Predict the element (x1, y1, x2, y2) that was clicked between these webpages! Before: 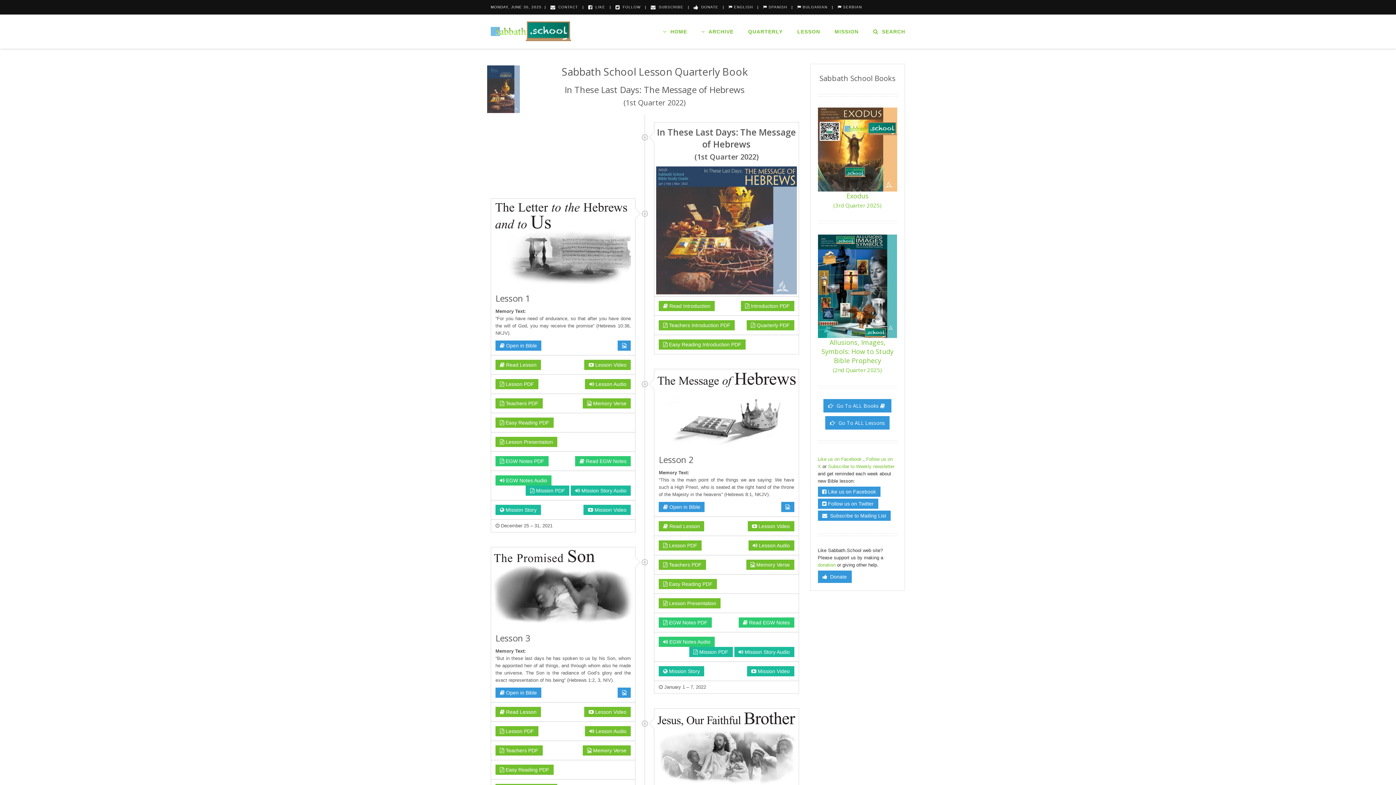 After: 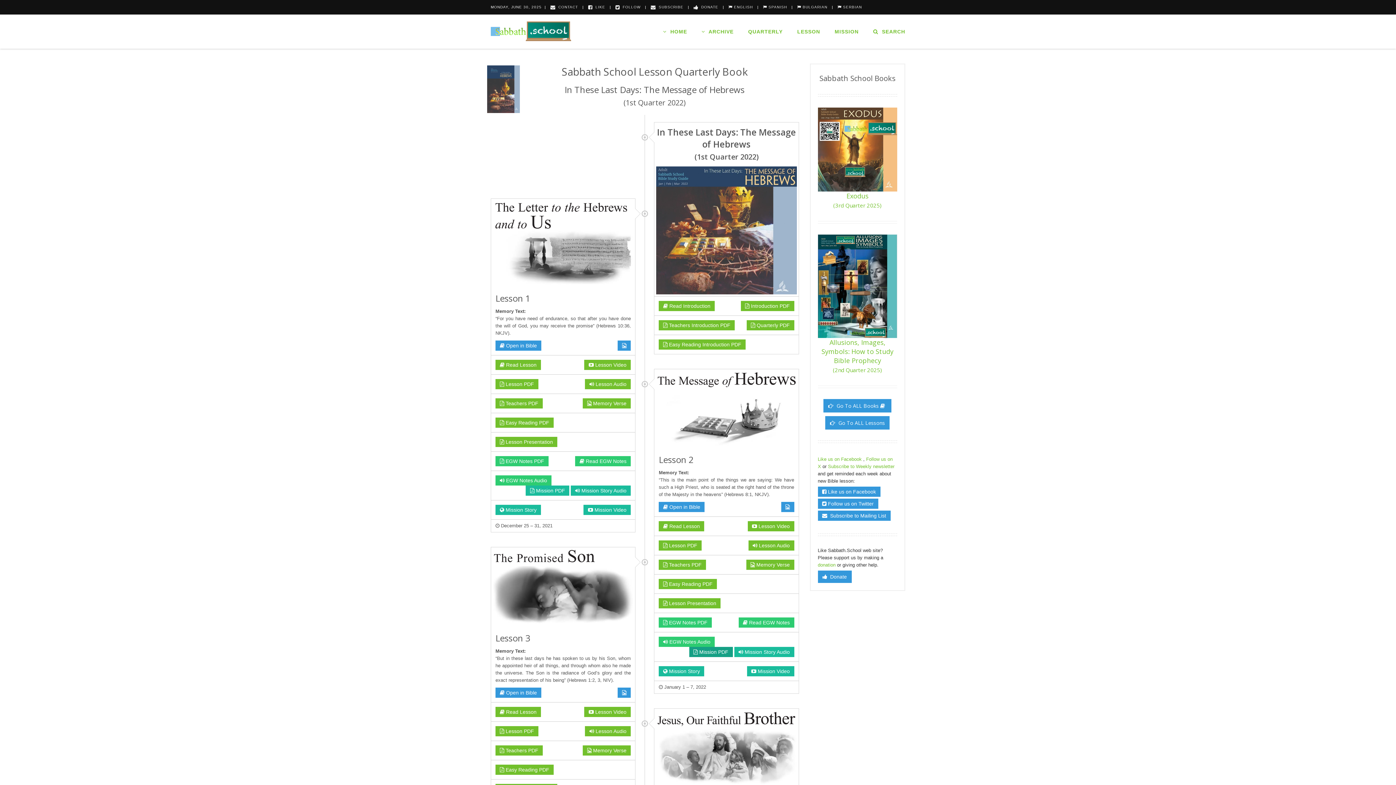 Action: label:  Mission PDF bbox: (689, 647, 732, 657)